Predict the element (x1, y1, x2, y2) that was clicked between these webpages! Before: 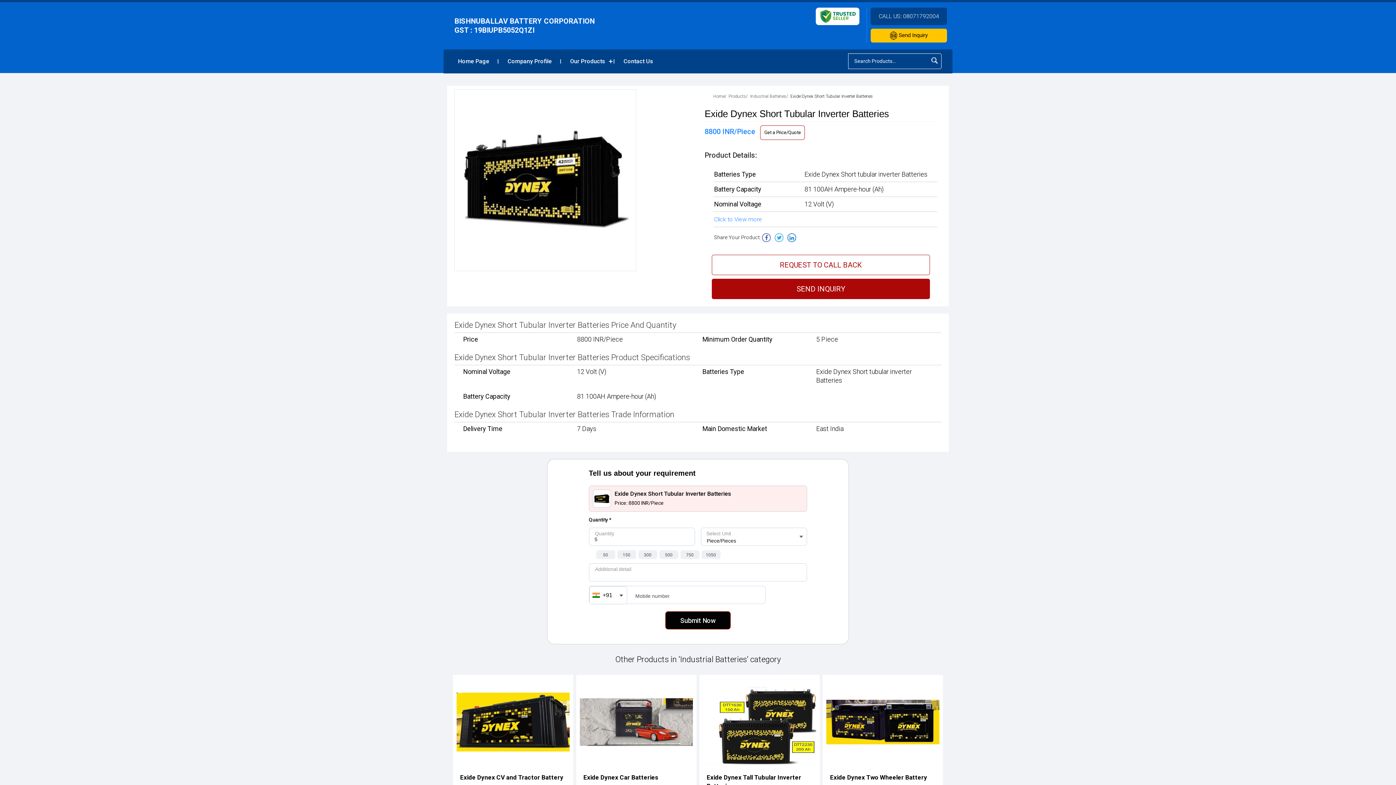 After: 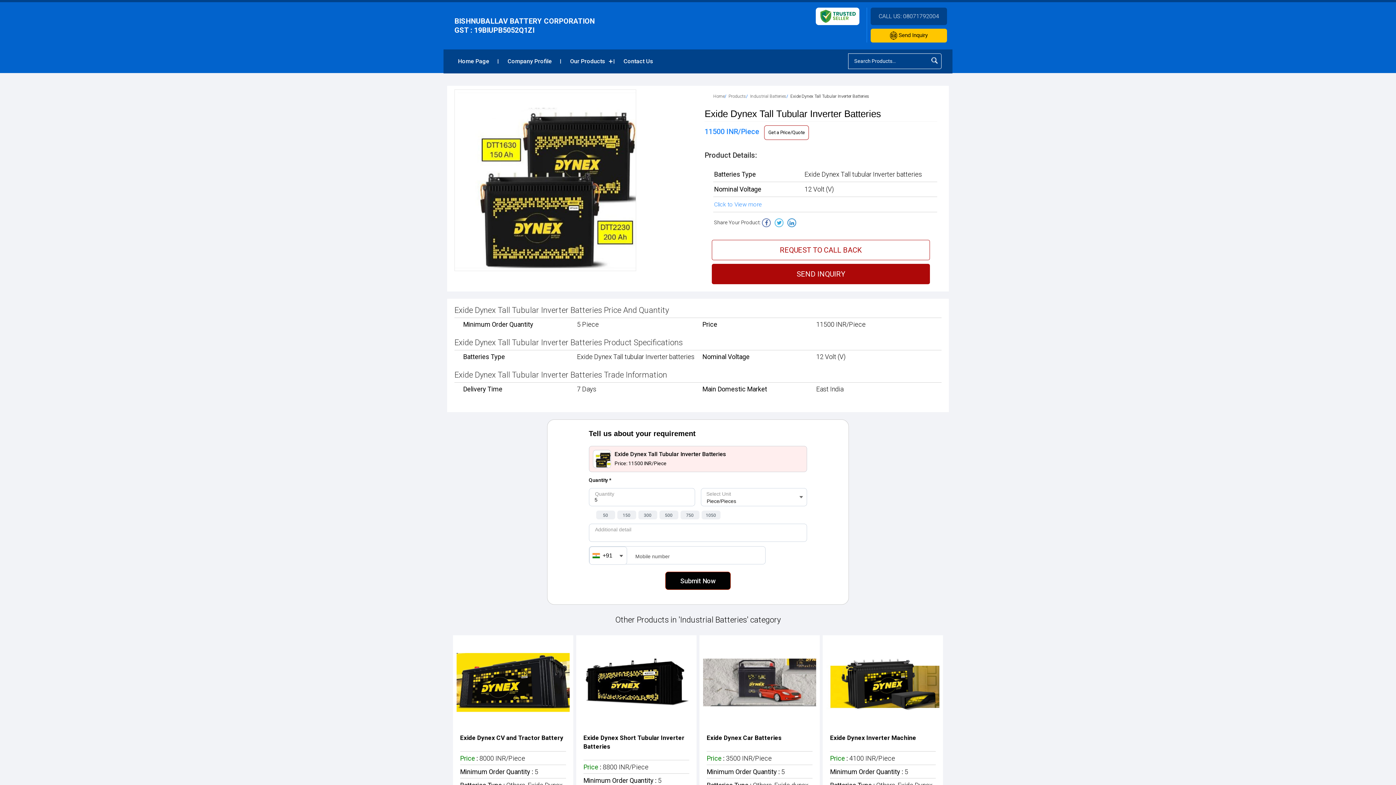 Action: label: Exide Dynex Tall Tubular Inverter Batteries bbox: (706, 773, 812, 790)